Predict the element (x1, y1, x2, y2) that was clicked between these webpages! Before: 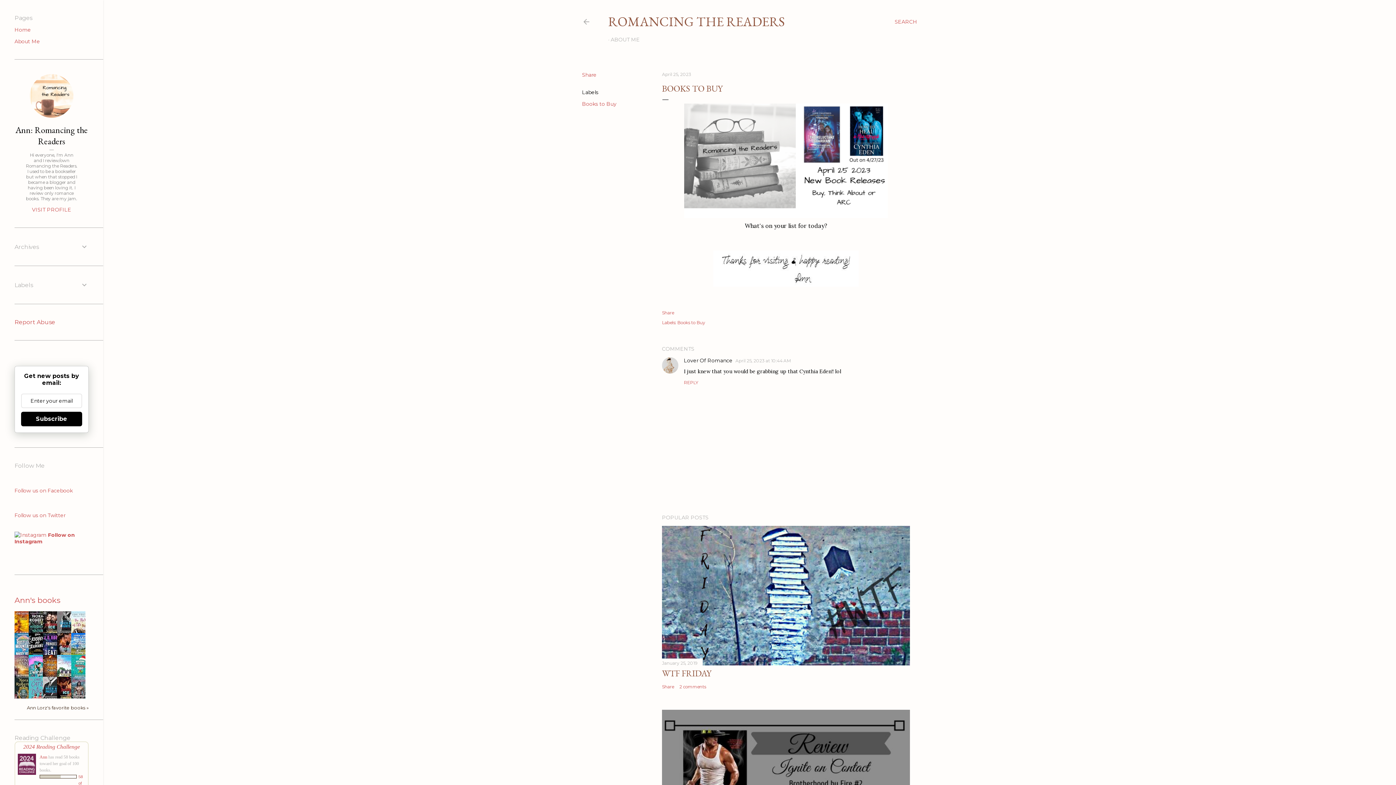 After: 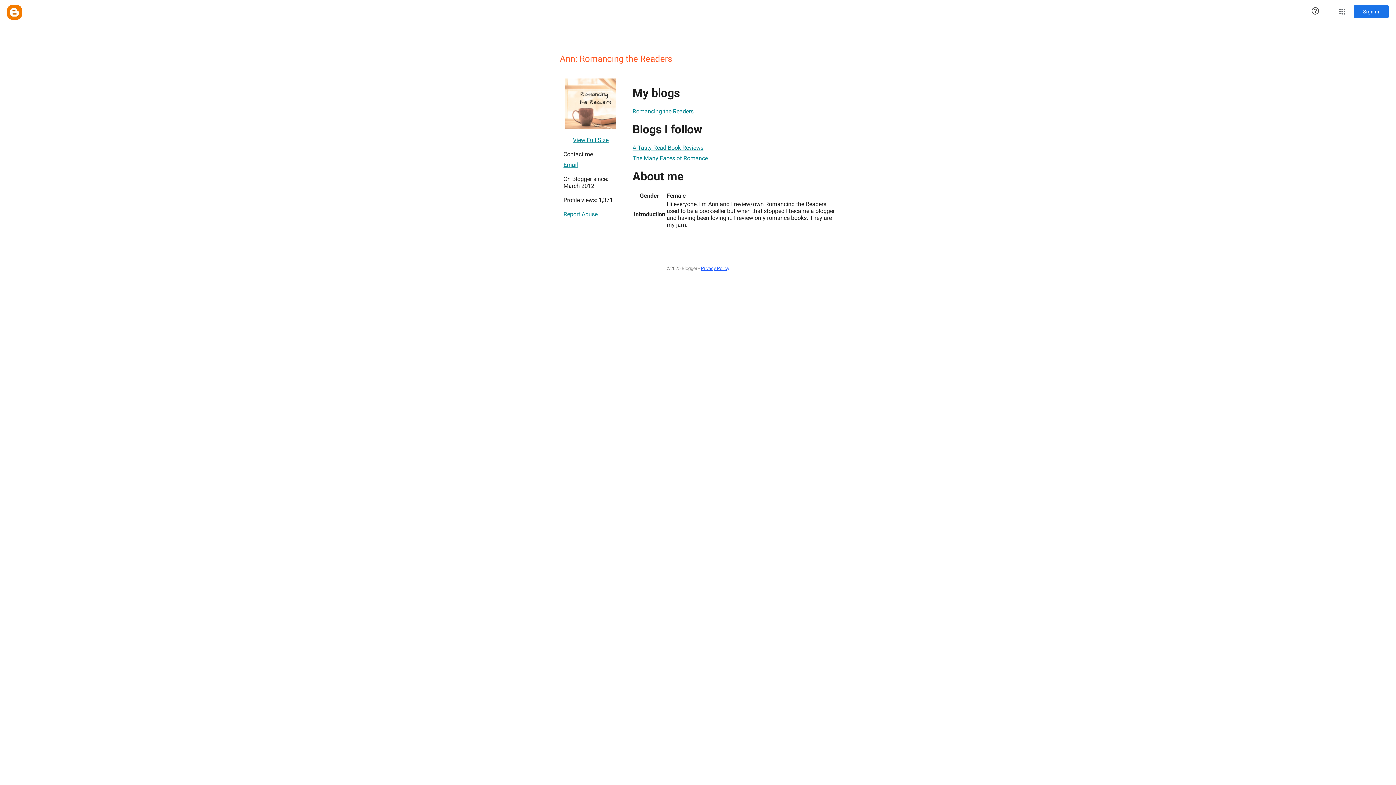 Action: bbox: (29, 112, 73, 119)